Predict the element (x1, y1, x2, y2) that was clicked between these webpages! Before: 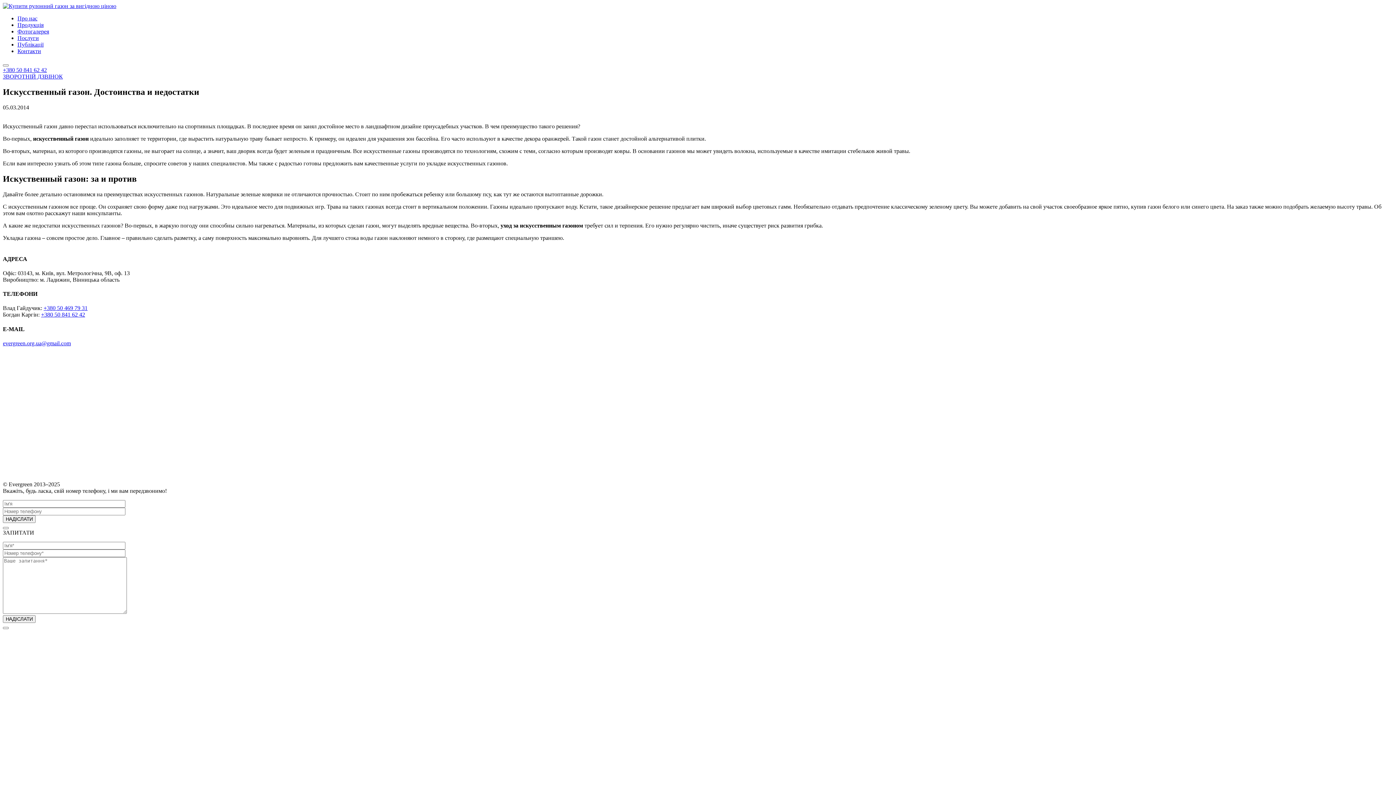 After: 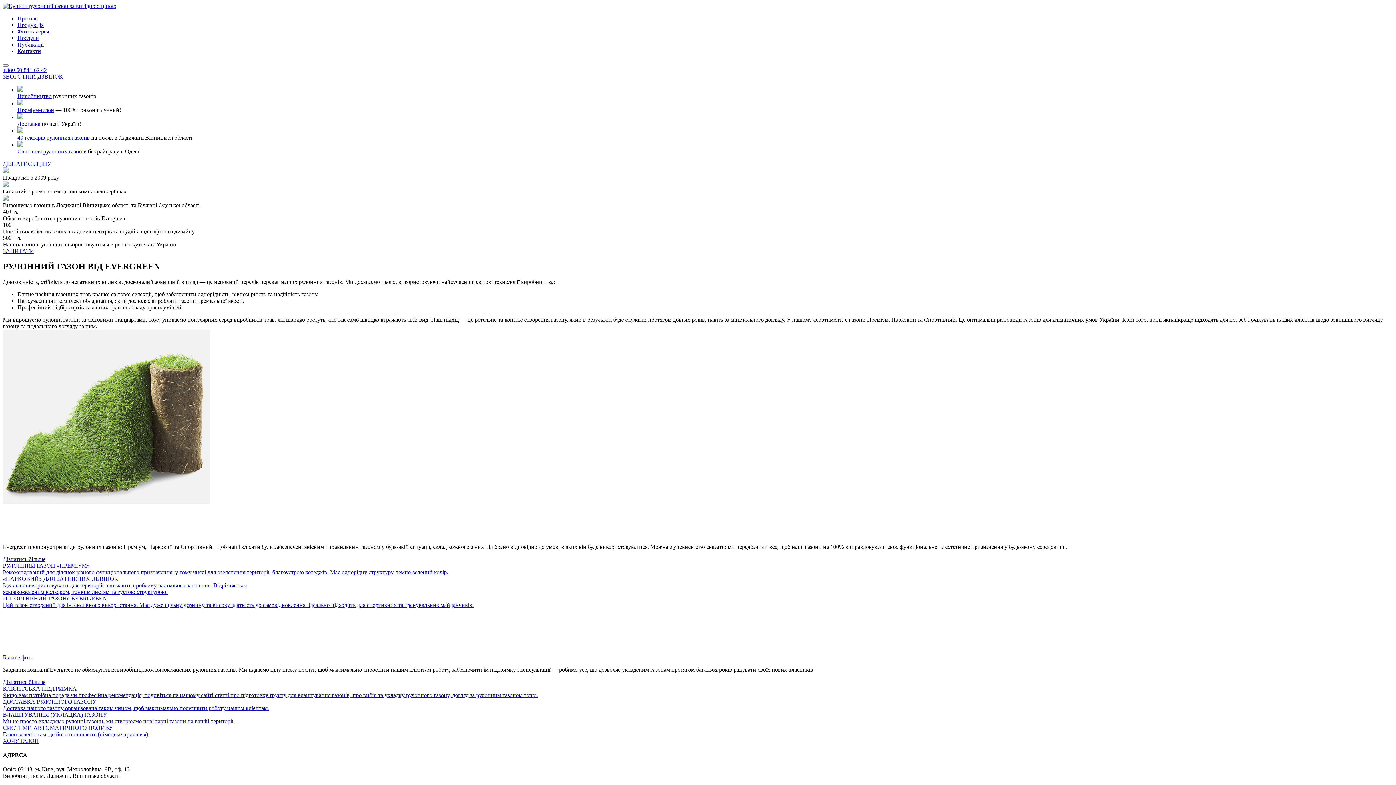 Action: bbox: (2, 2, 116, 9)